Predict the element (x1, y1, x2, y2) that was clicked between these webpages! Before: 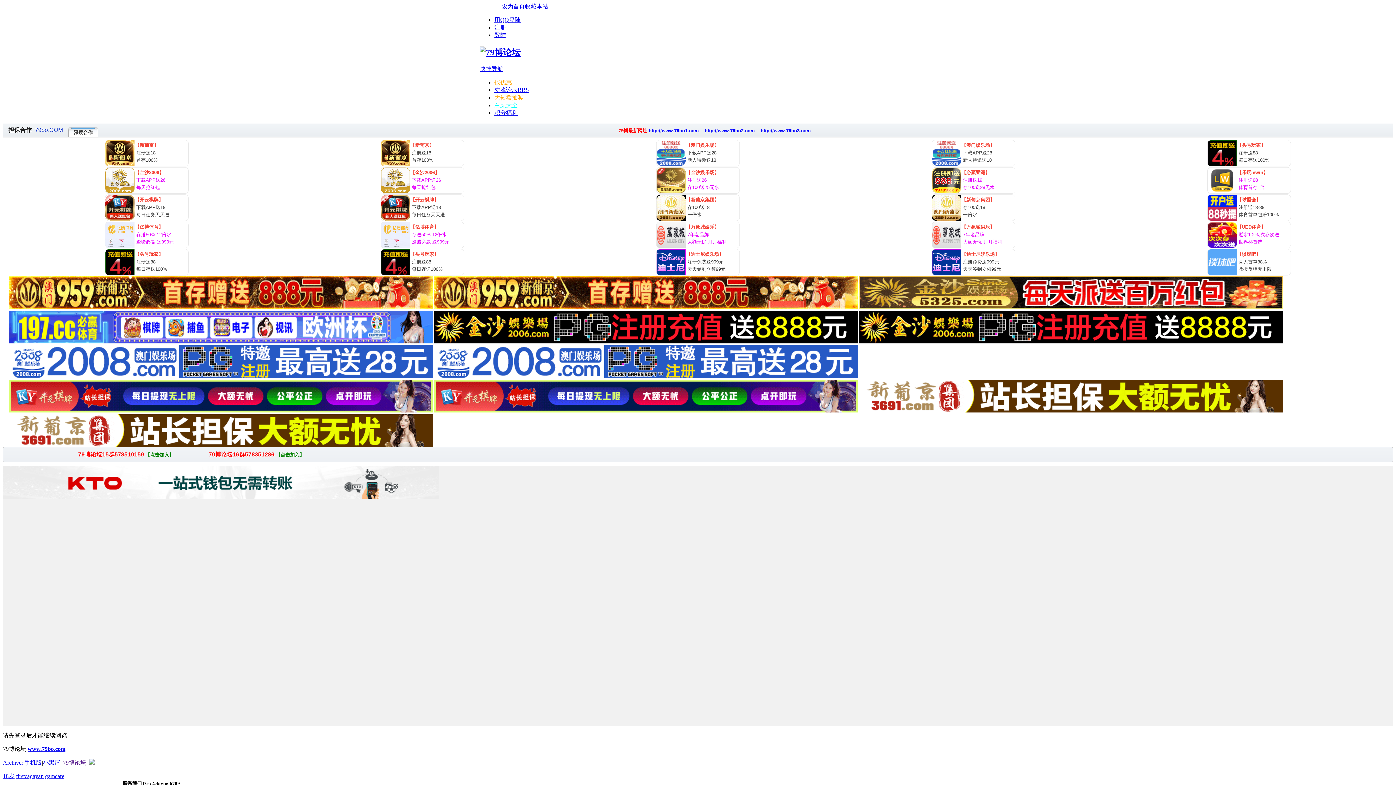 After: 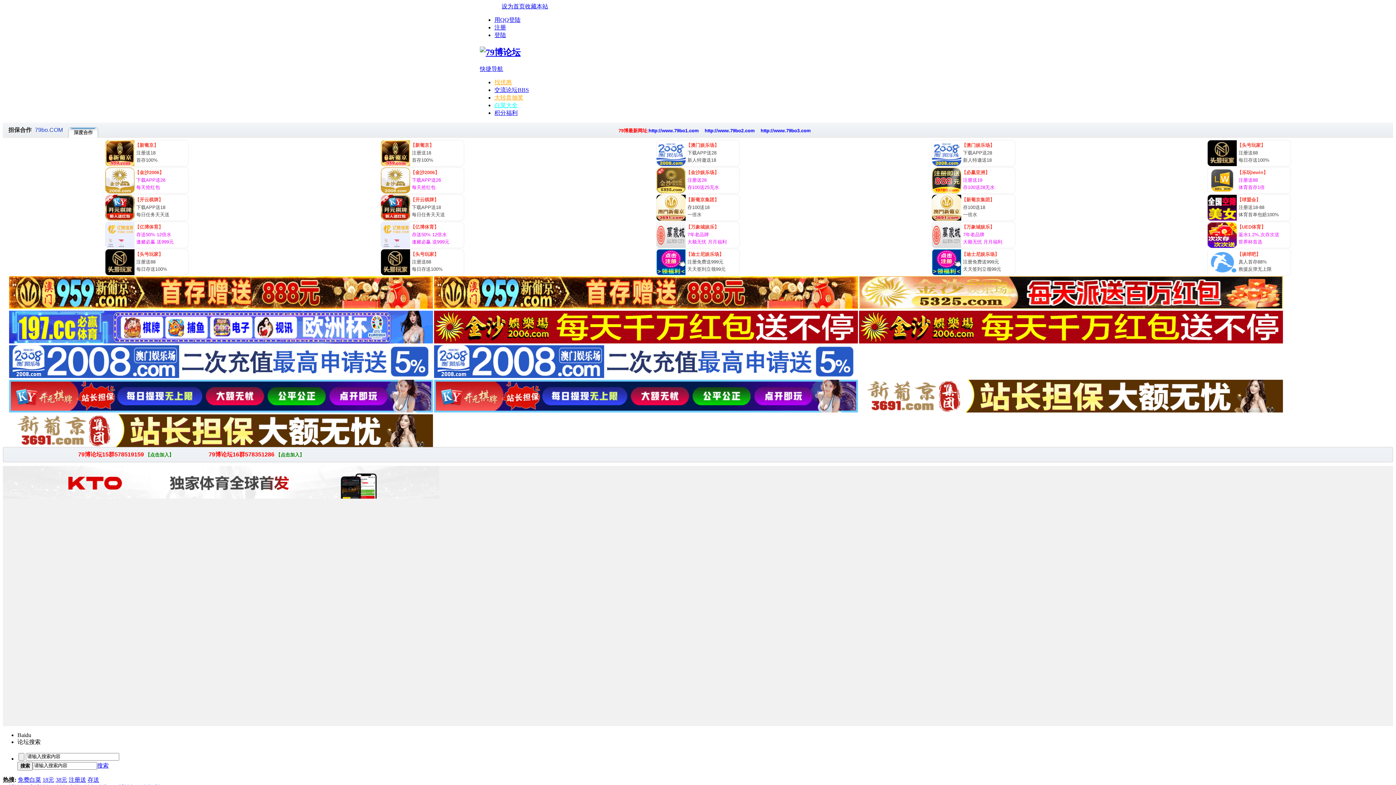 Action: bbox: (494, 109, 517, 115) label: 积分福利